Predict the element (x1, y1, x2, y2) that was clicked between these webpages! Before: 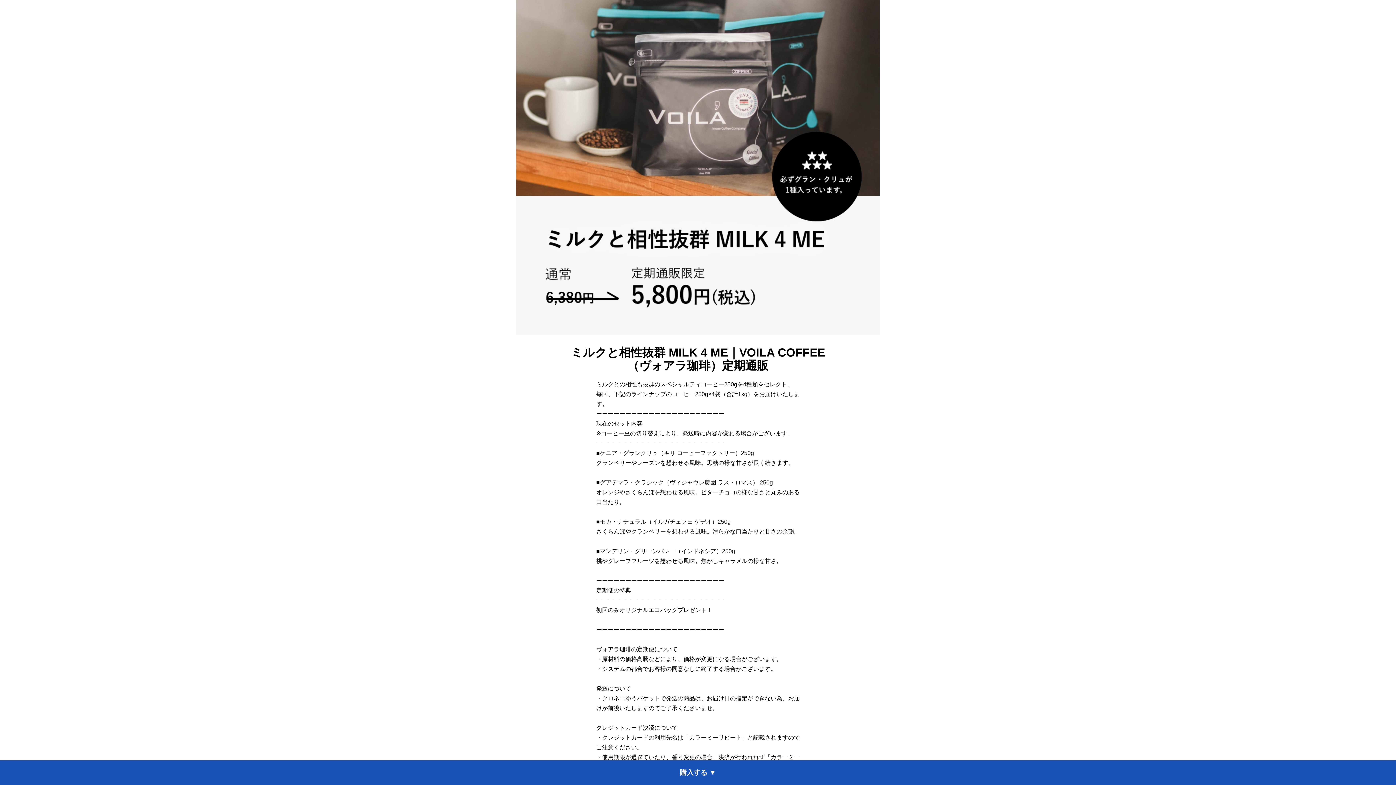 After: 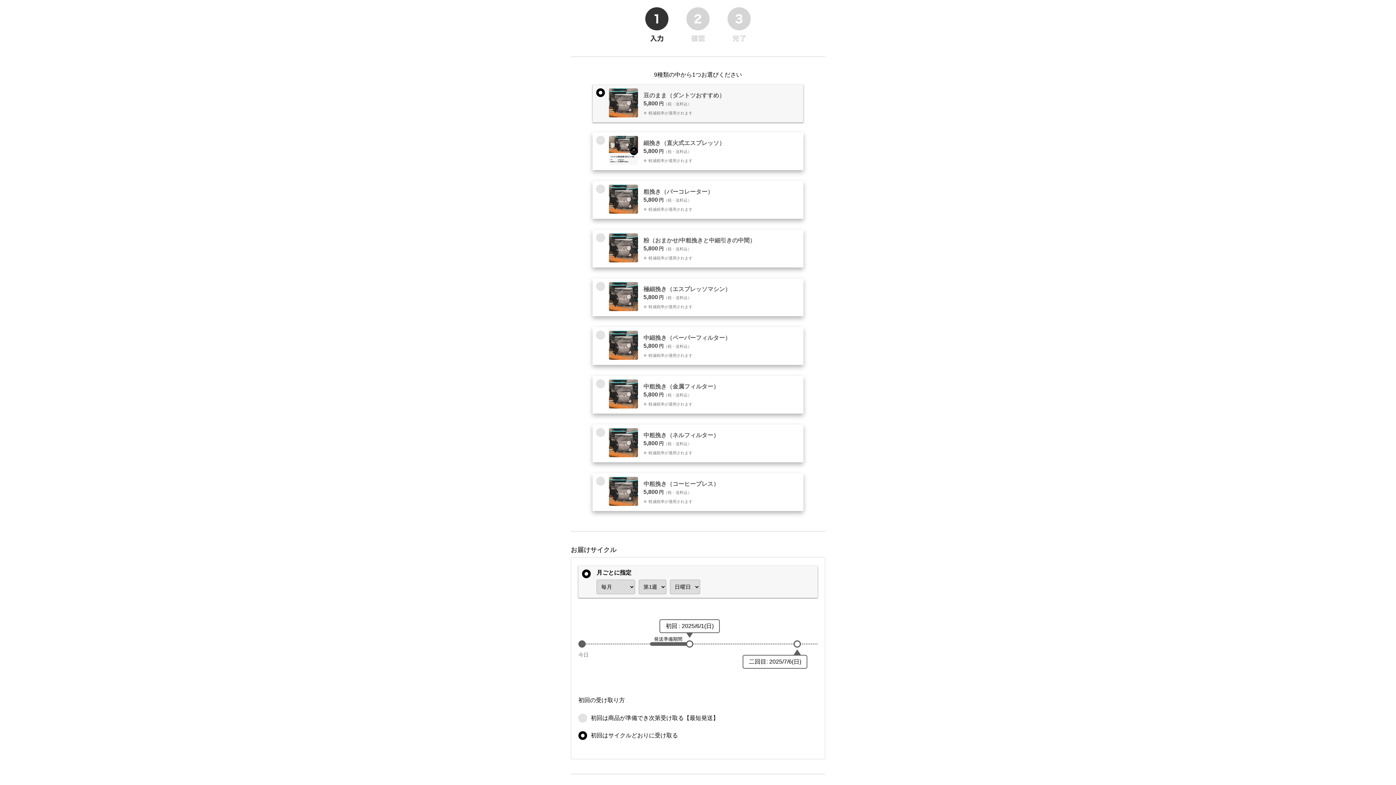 Action: label: 購入する ▼ bbox: (0, 760, 1396, 785)